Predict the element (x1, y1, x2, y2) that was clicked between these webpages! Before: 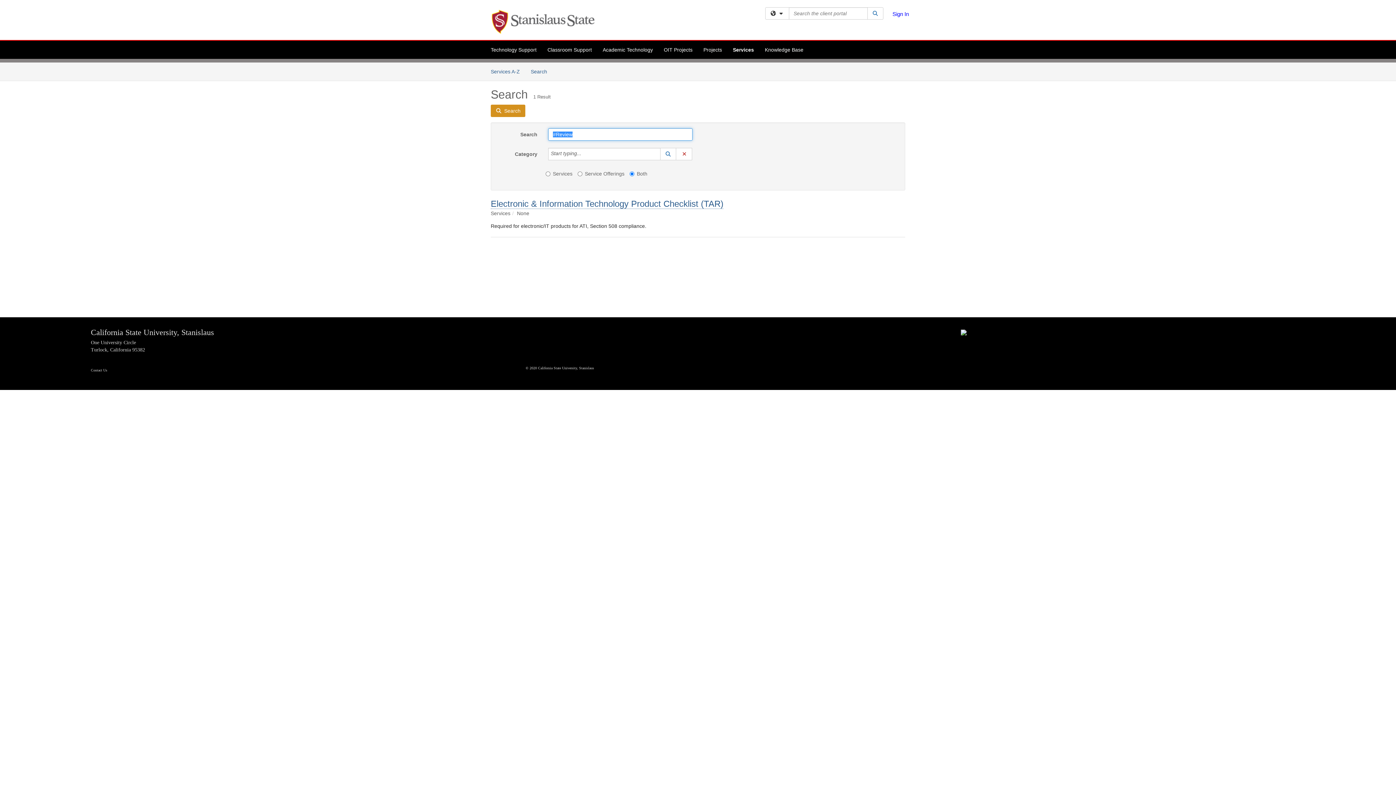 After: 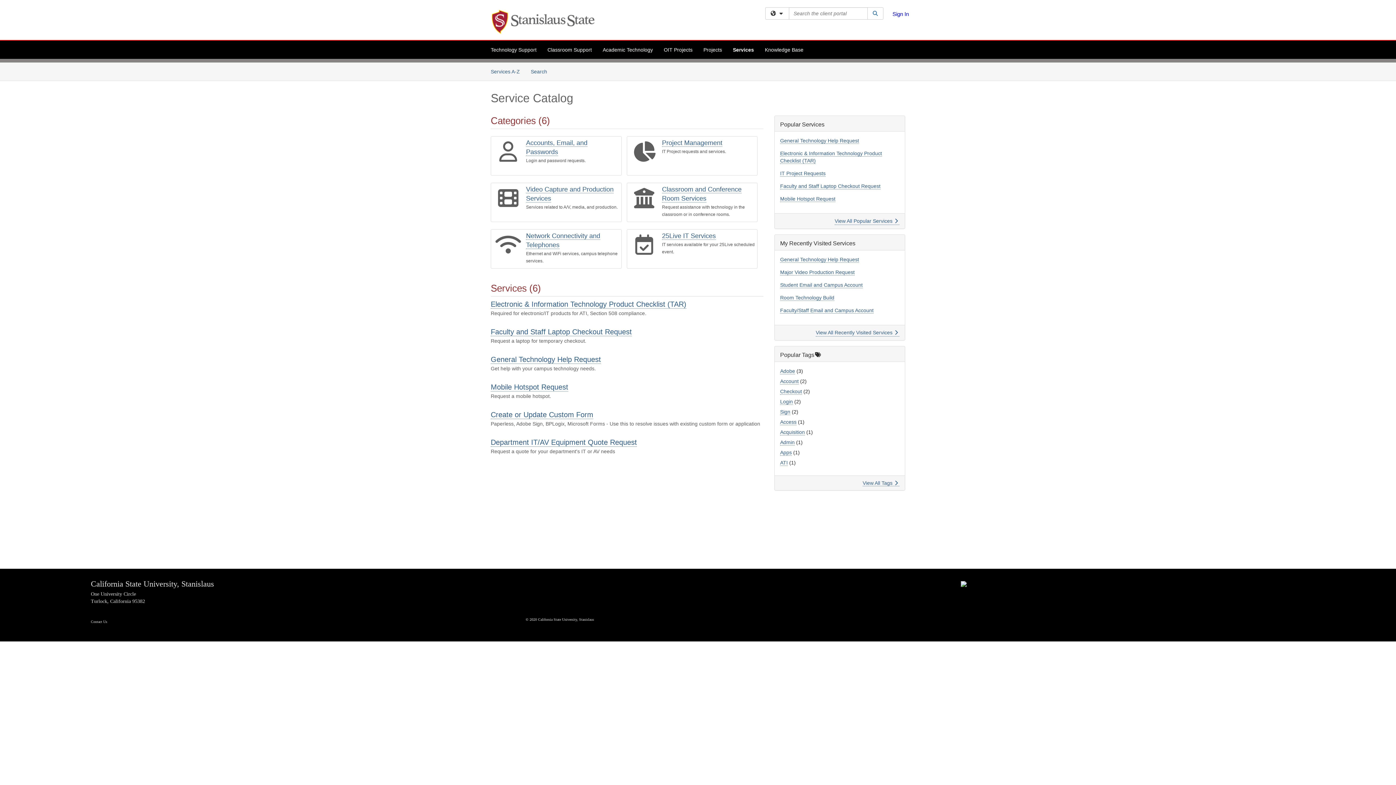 Action: bbox: (727, 40, 759, 58) label: Services